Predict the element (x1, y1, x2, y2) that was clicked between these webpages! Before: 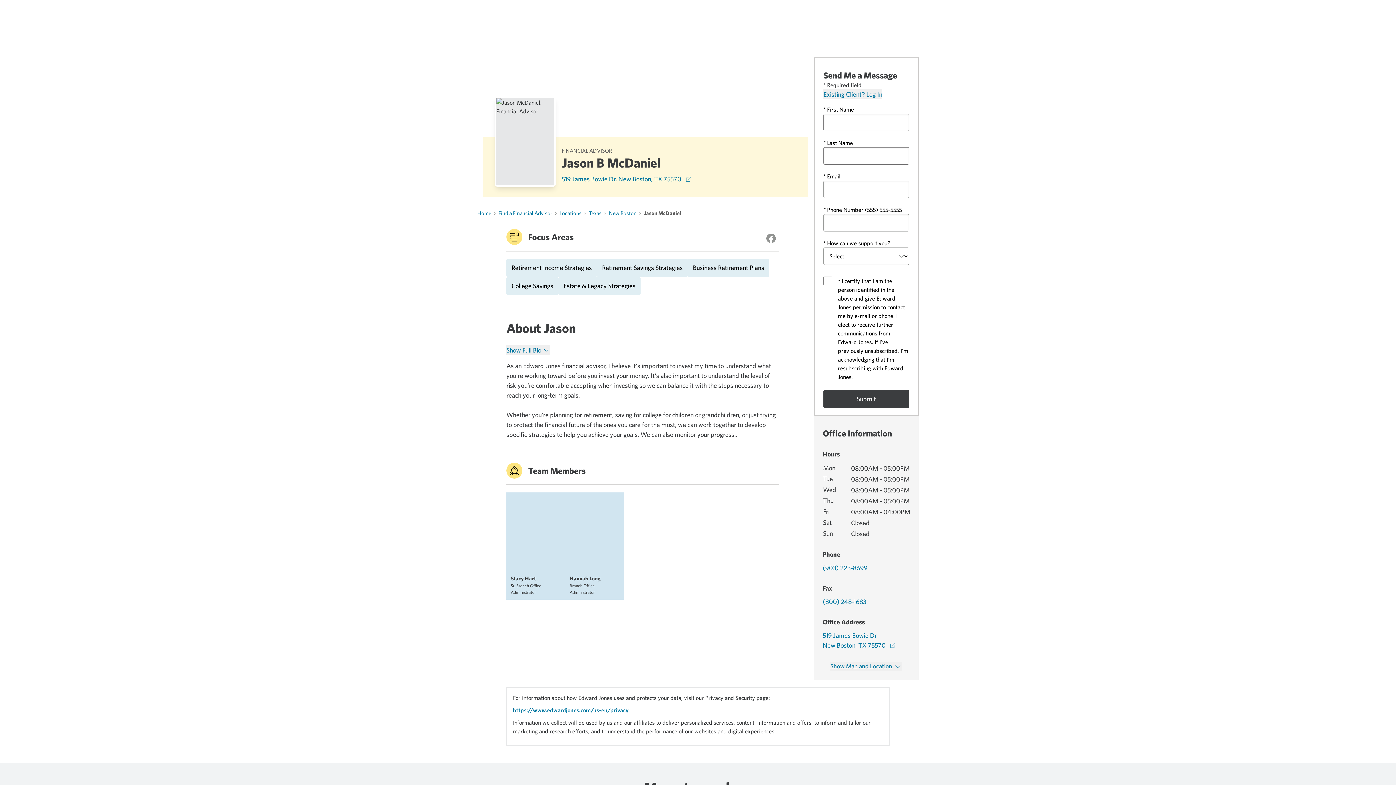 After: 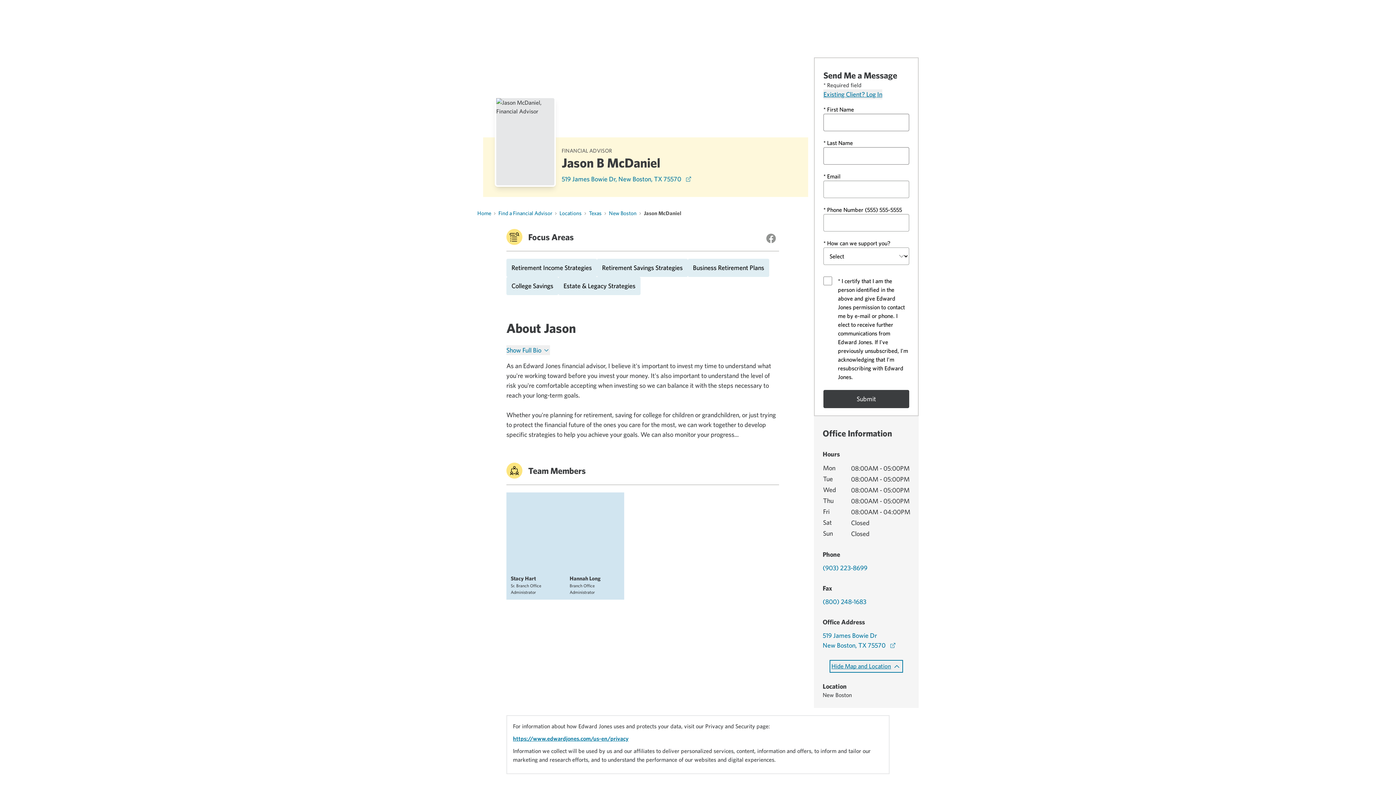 Action: bbox: (830, 662, 902, 671) label: Show Map and Location